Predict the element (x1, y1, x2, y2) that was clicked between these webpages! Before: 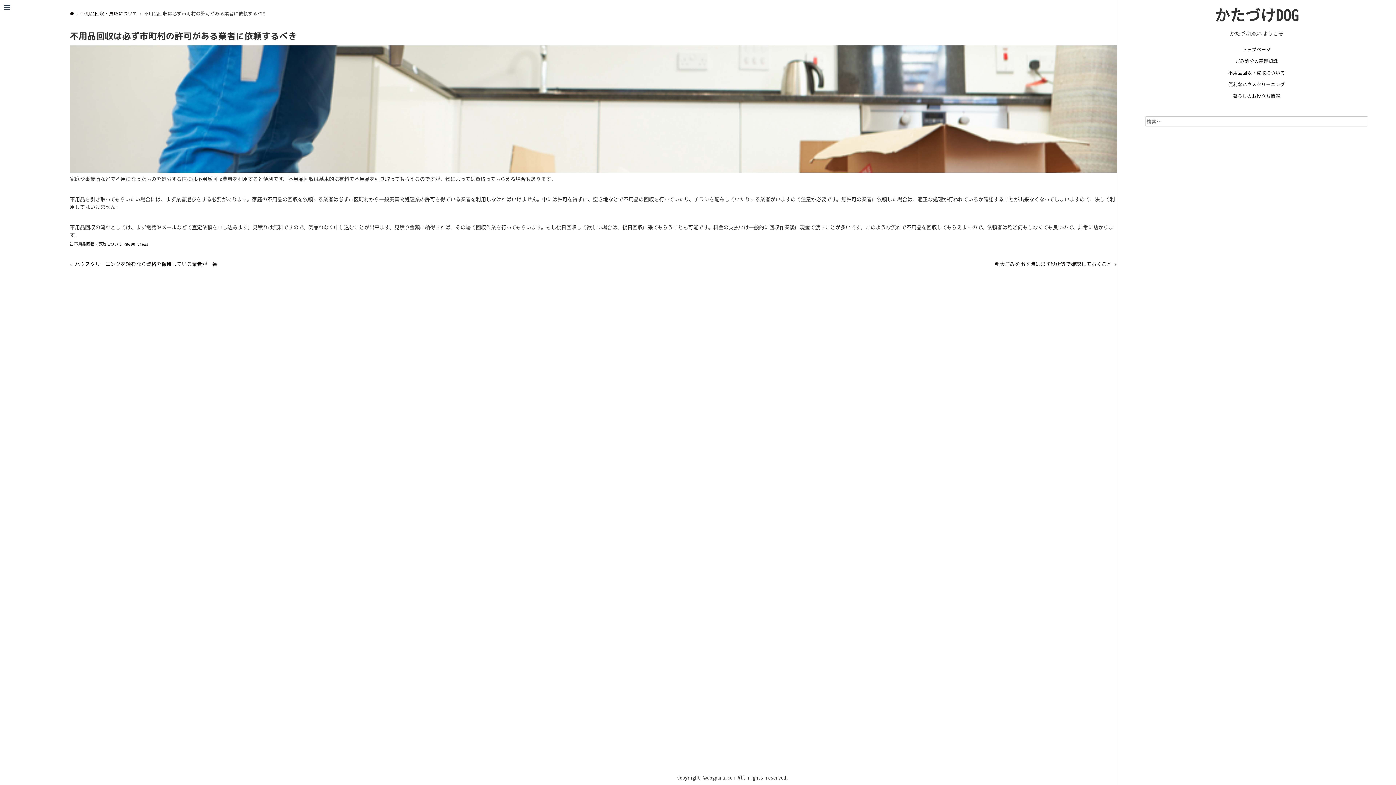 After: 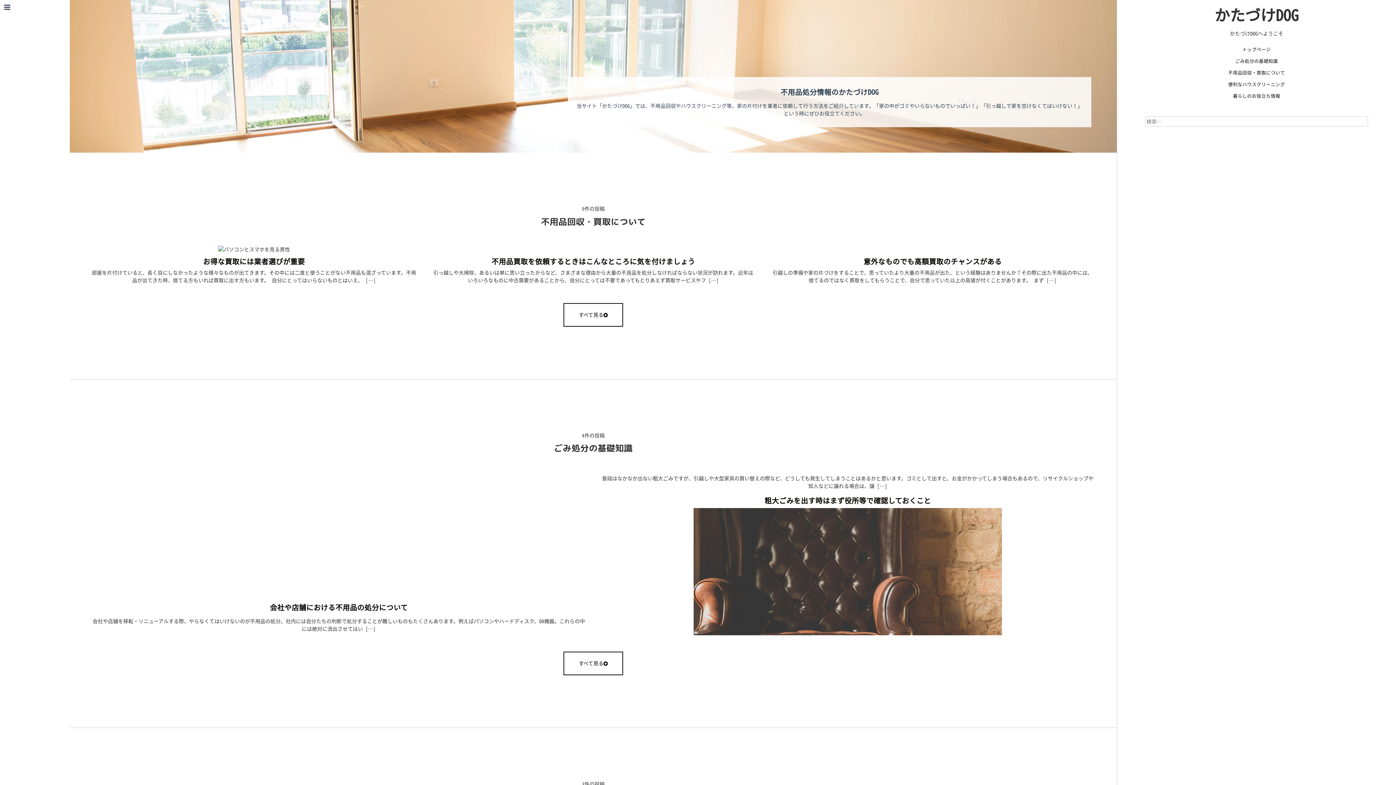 Action: label: かたづけDOG bbox: (1214, 3, 1298, 25)